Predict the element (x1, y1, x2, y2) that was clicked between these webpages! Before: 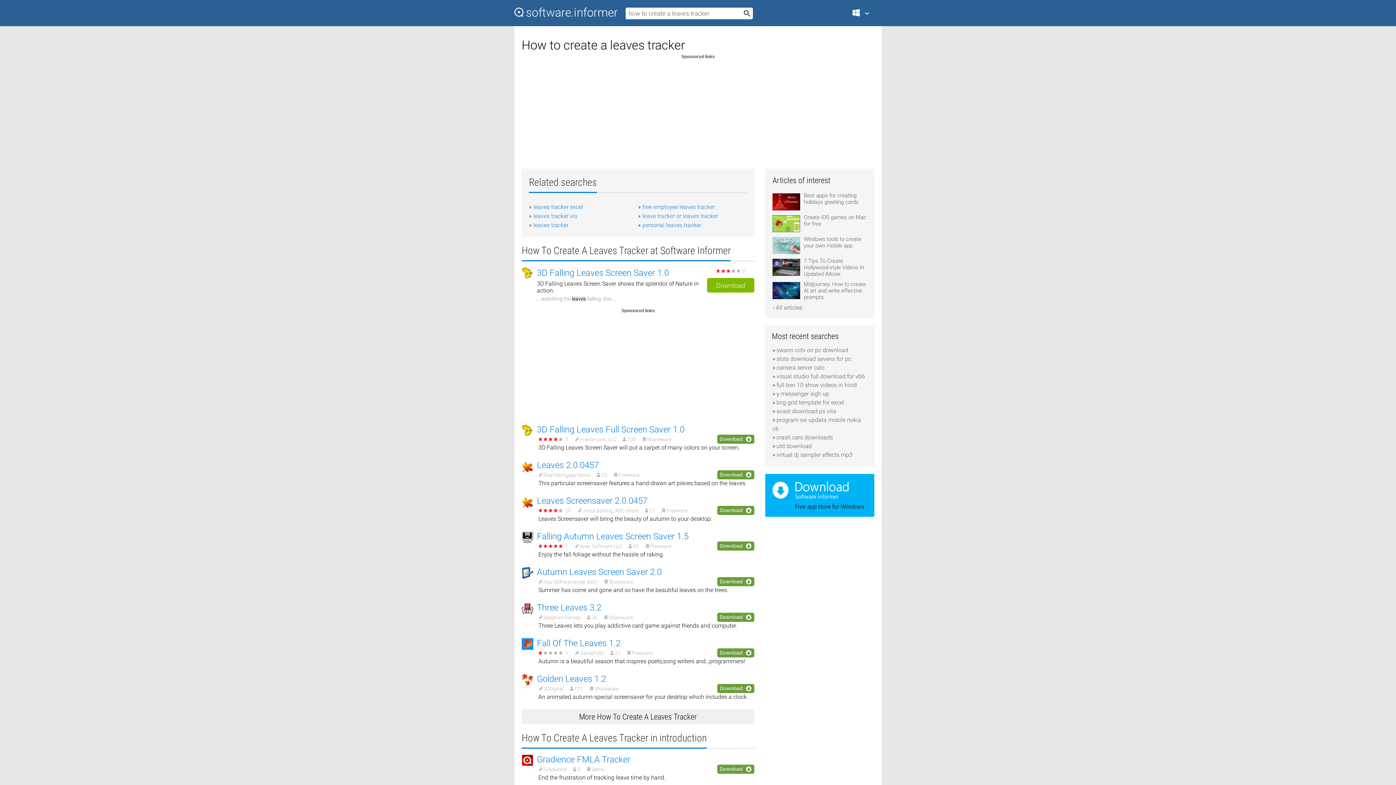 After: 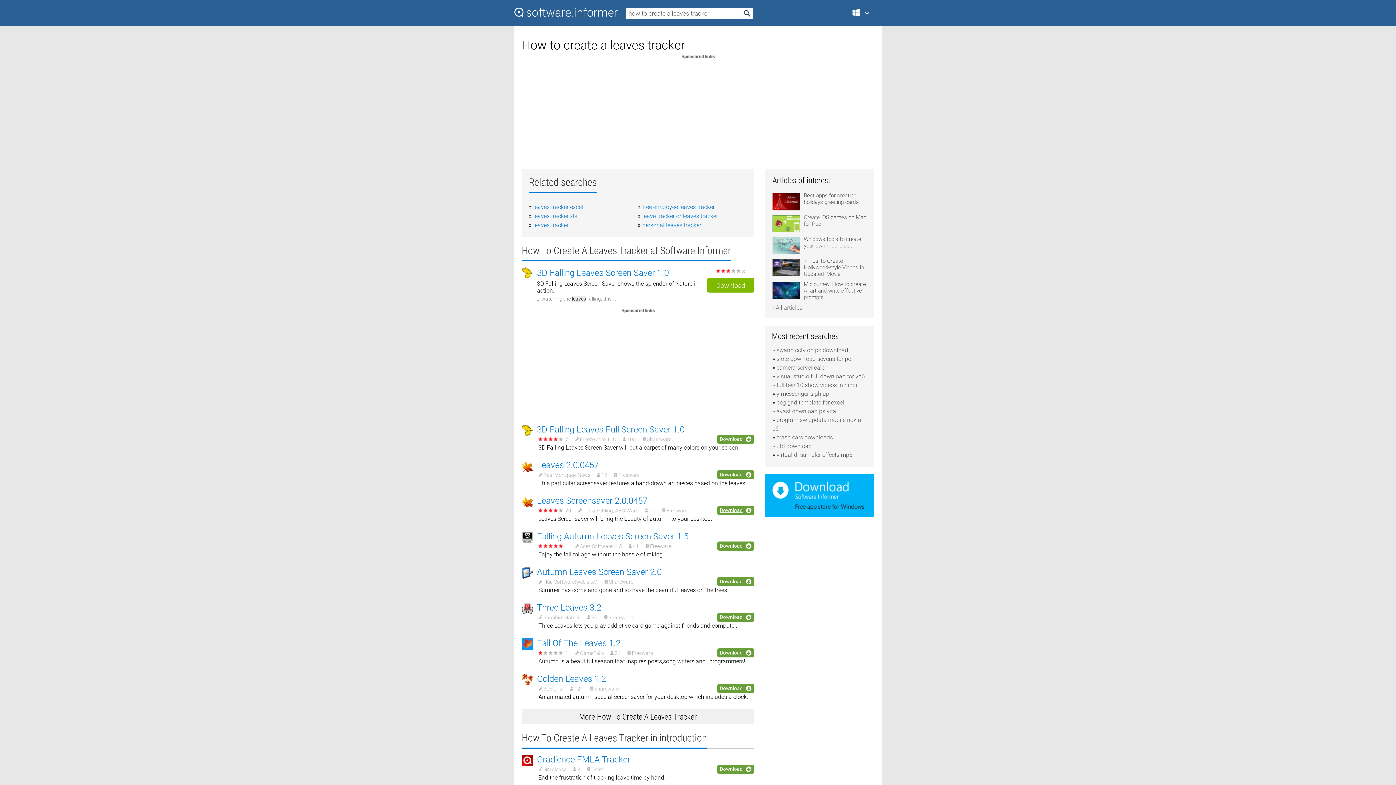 Action: label: Download bbox: (717, 506, 754, 515)